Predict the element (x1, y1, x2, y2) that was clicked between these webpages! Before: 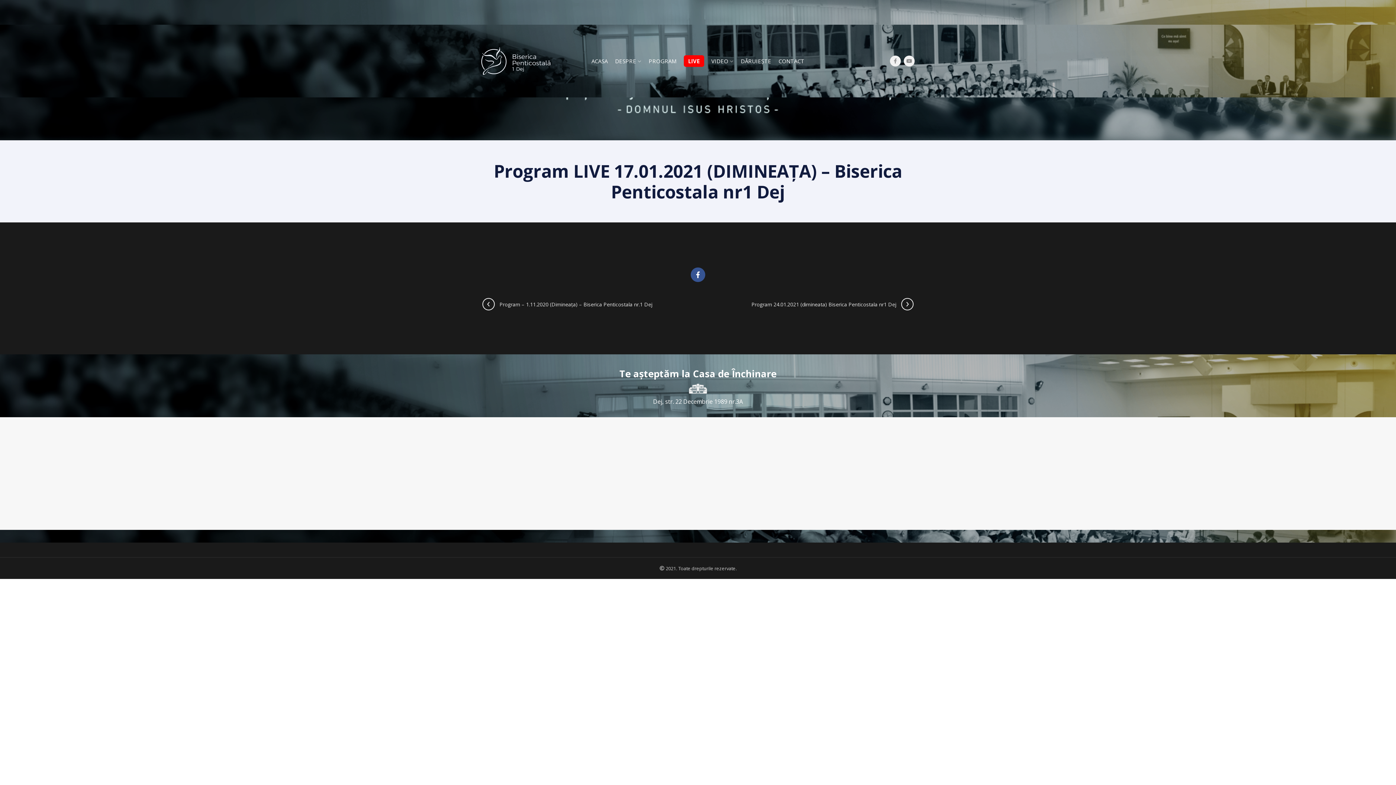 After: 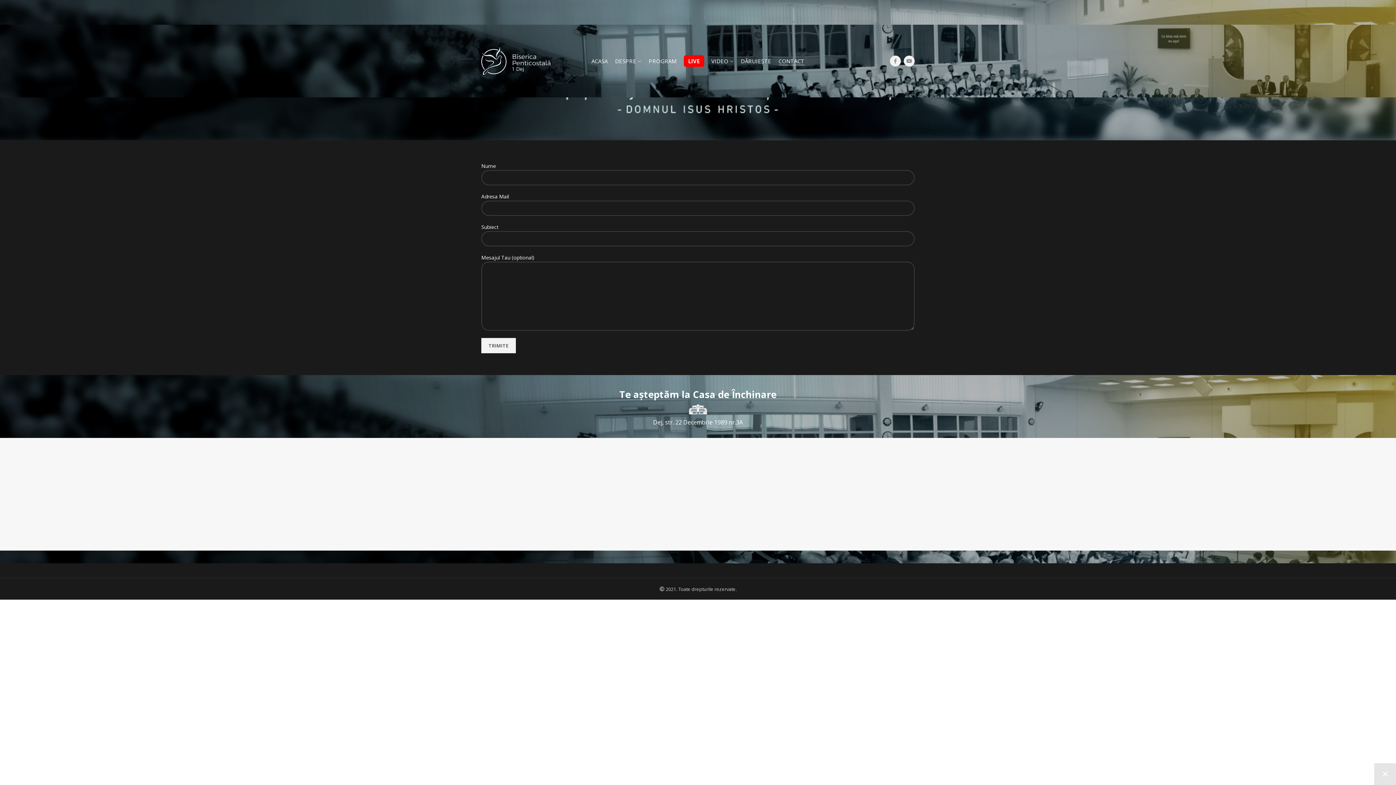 Action: label: CONTACT bbox: (775, 53, 808, 68)